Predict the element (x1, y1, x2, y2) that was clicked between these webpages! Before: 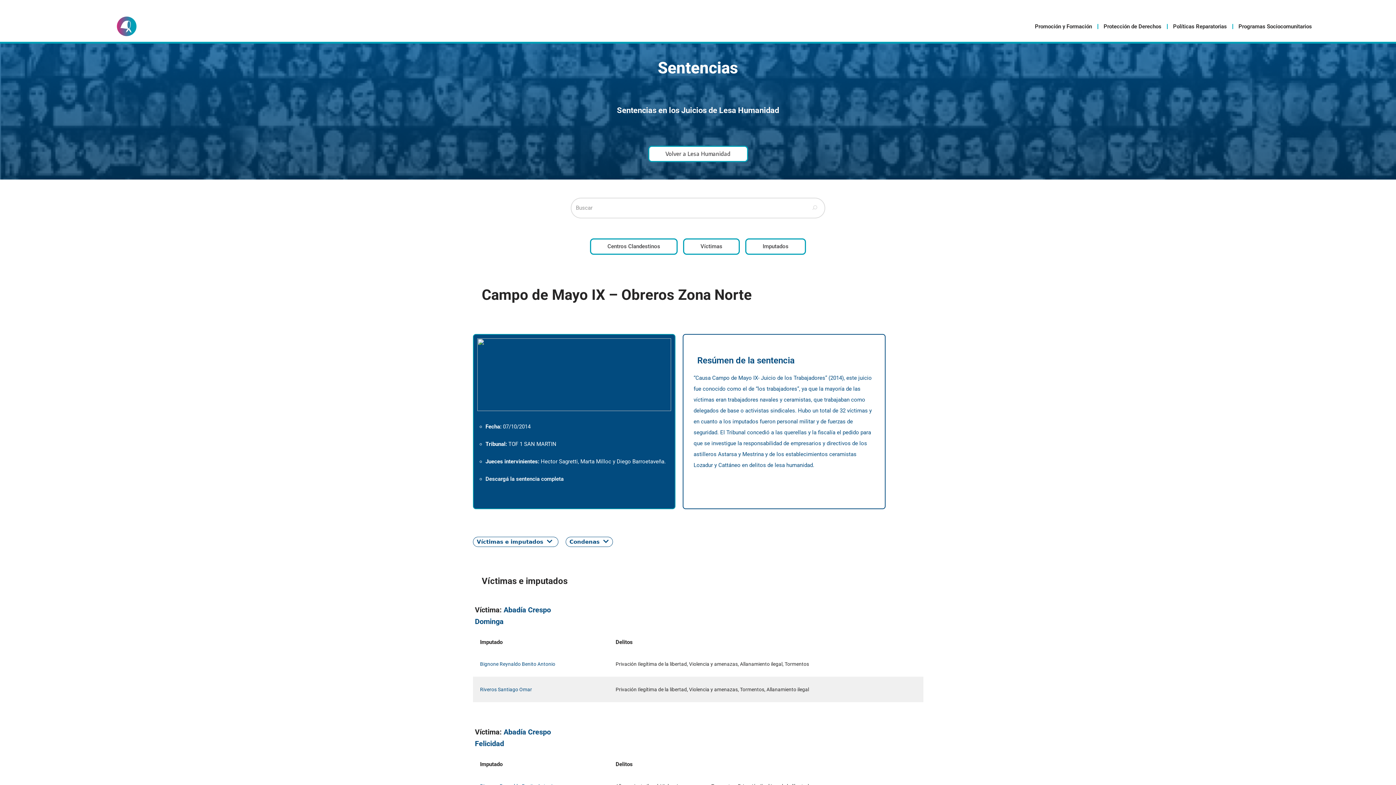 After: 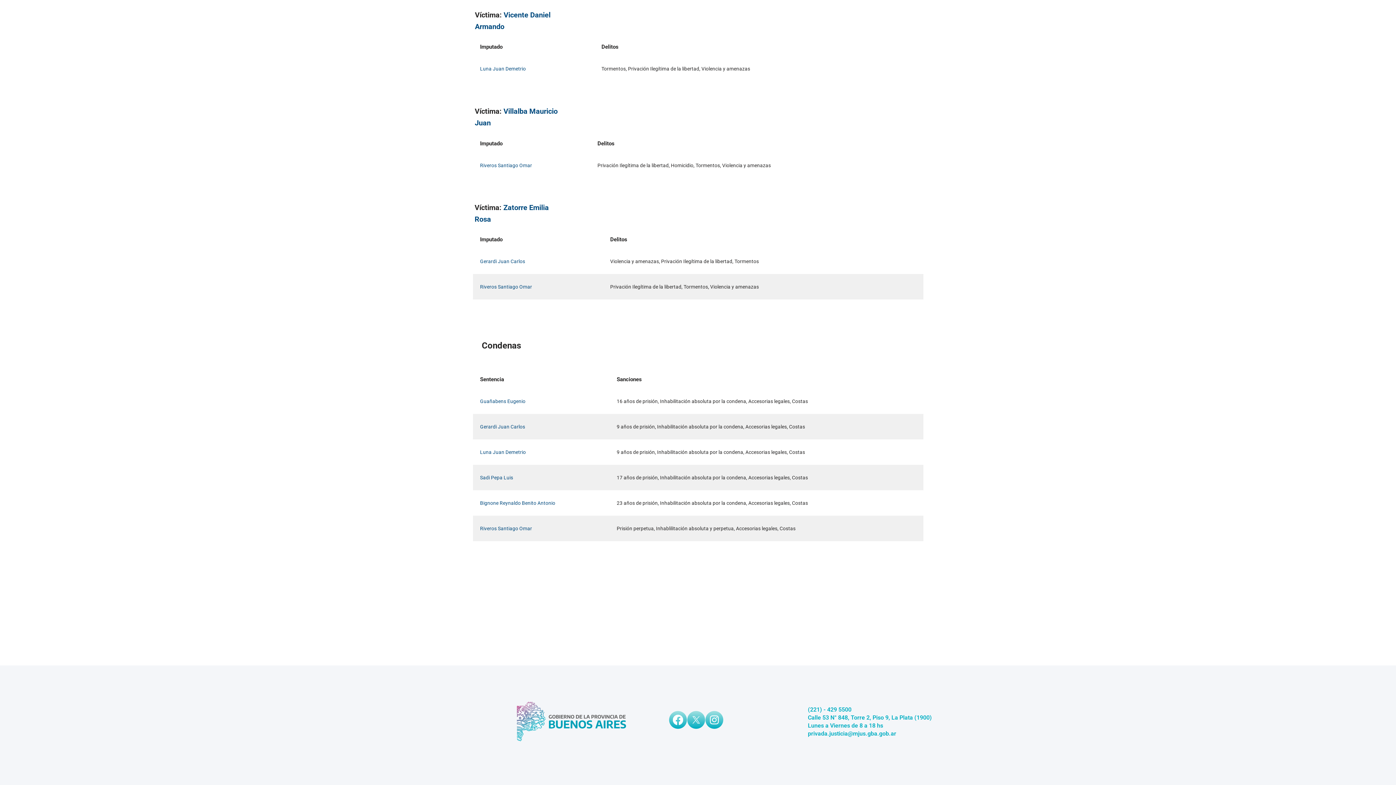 Action: bbox: (565, 537, 612, 547) label: Condenas 